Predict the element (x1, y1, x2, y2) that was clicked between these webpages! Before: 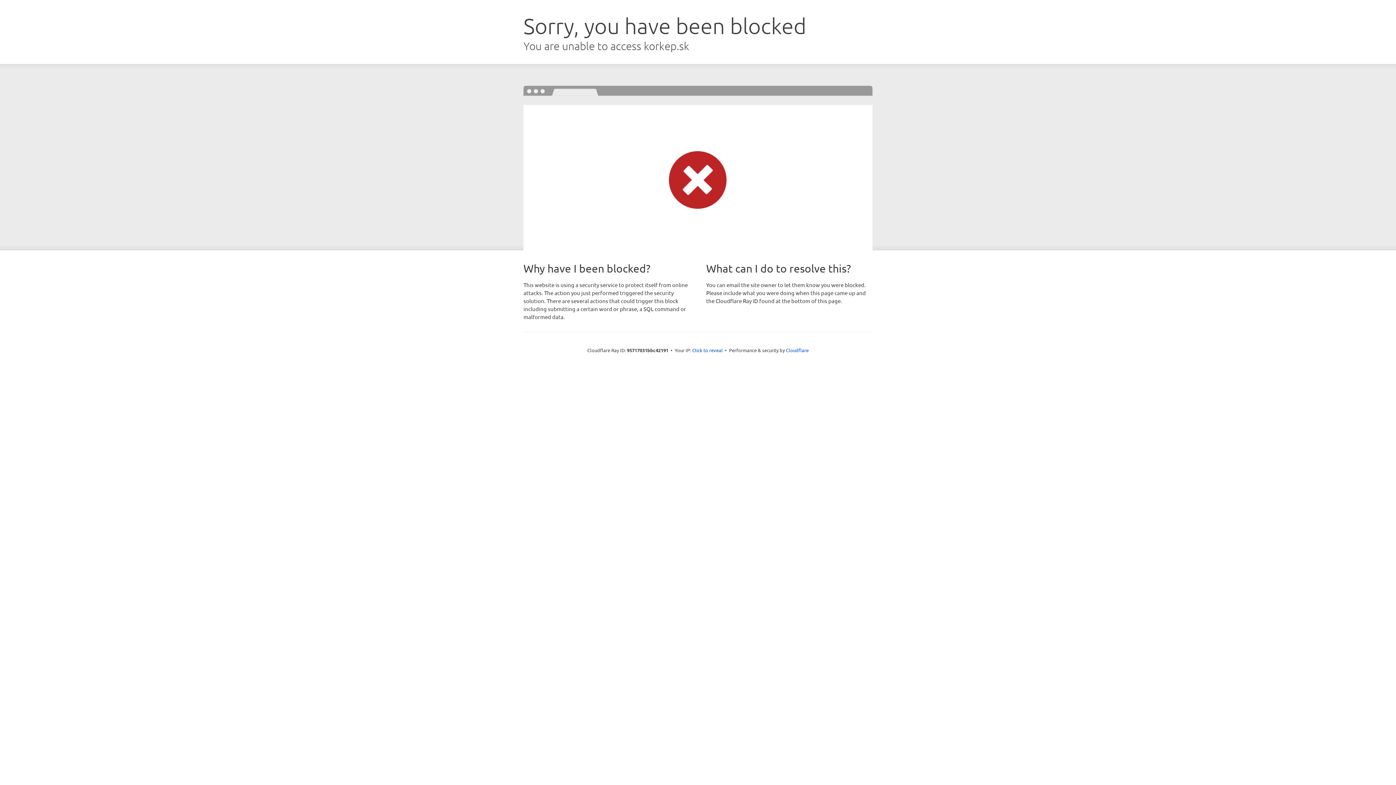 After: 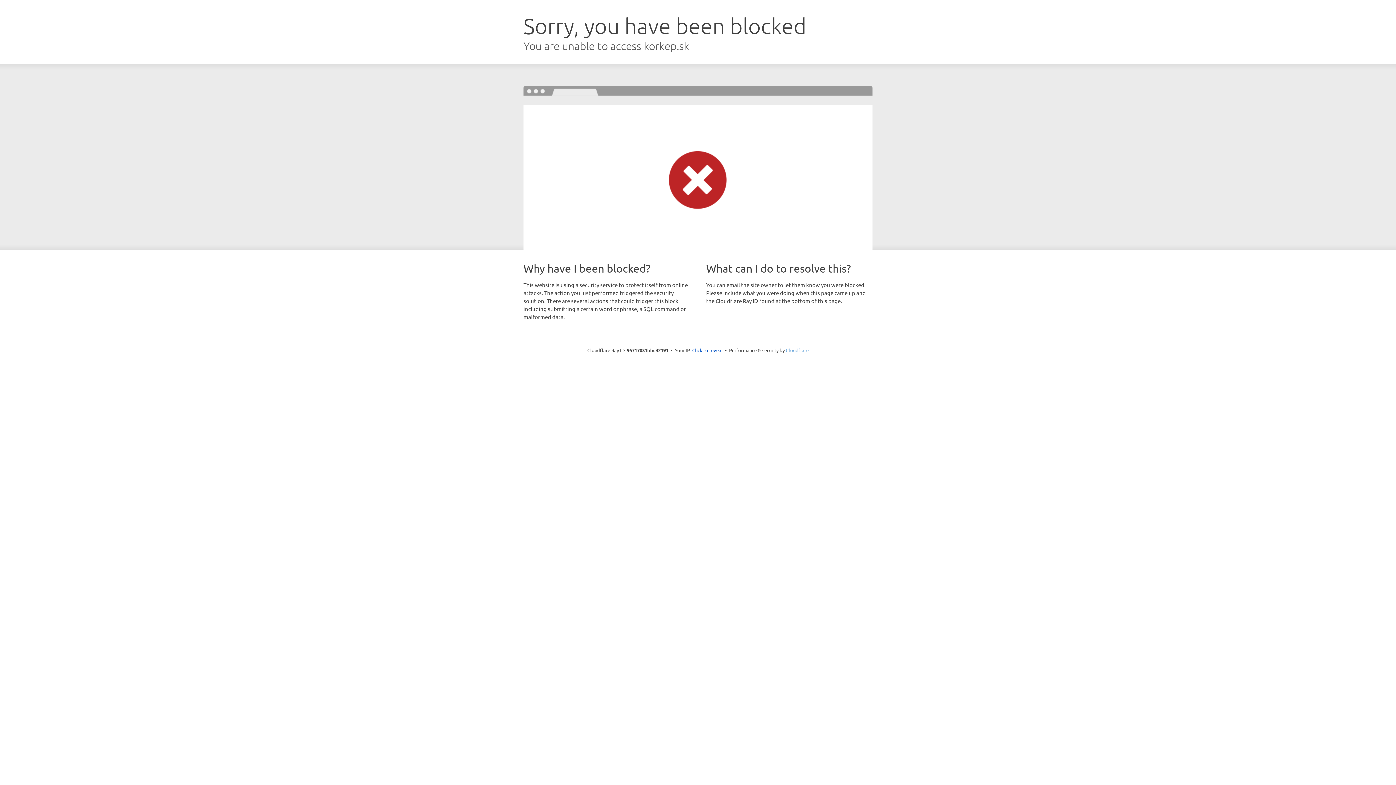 Action: bbox: (786, 347, 808, 353) label: Cloudflare